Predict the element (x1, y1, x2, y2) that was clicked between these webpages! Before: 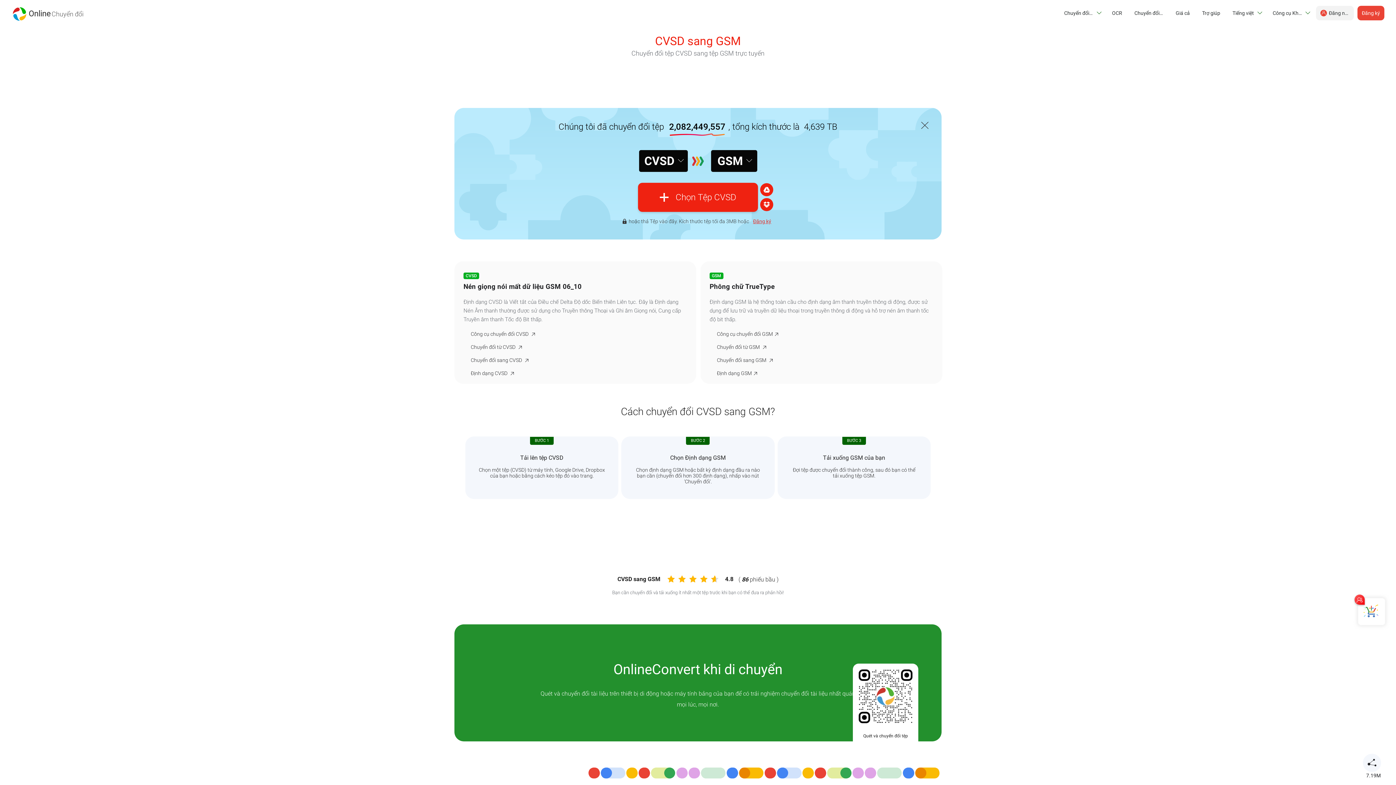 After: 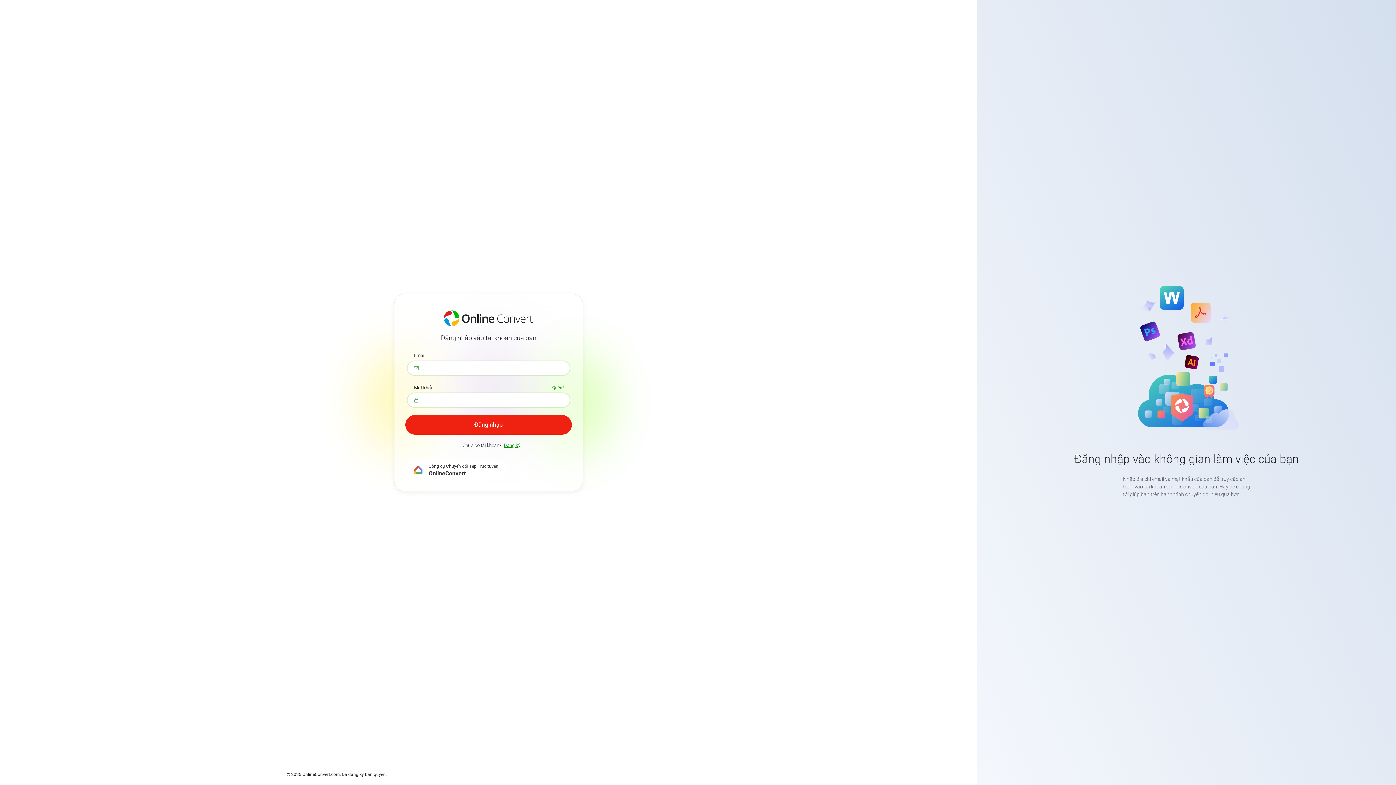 Action: label: Đăng nhập bbox: (1316, 5, 1354, 20)